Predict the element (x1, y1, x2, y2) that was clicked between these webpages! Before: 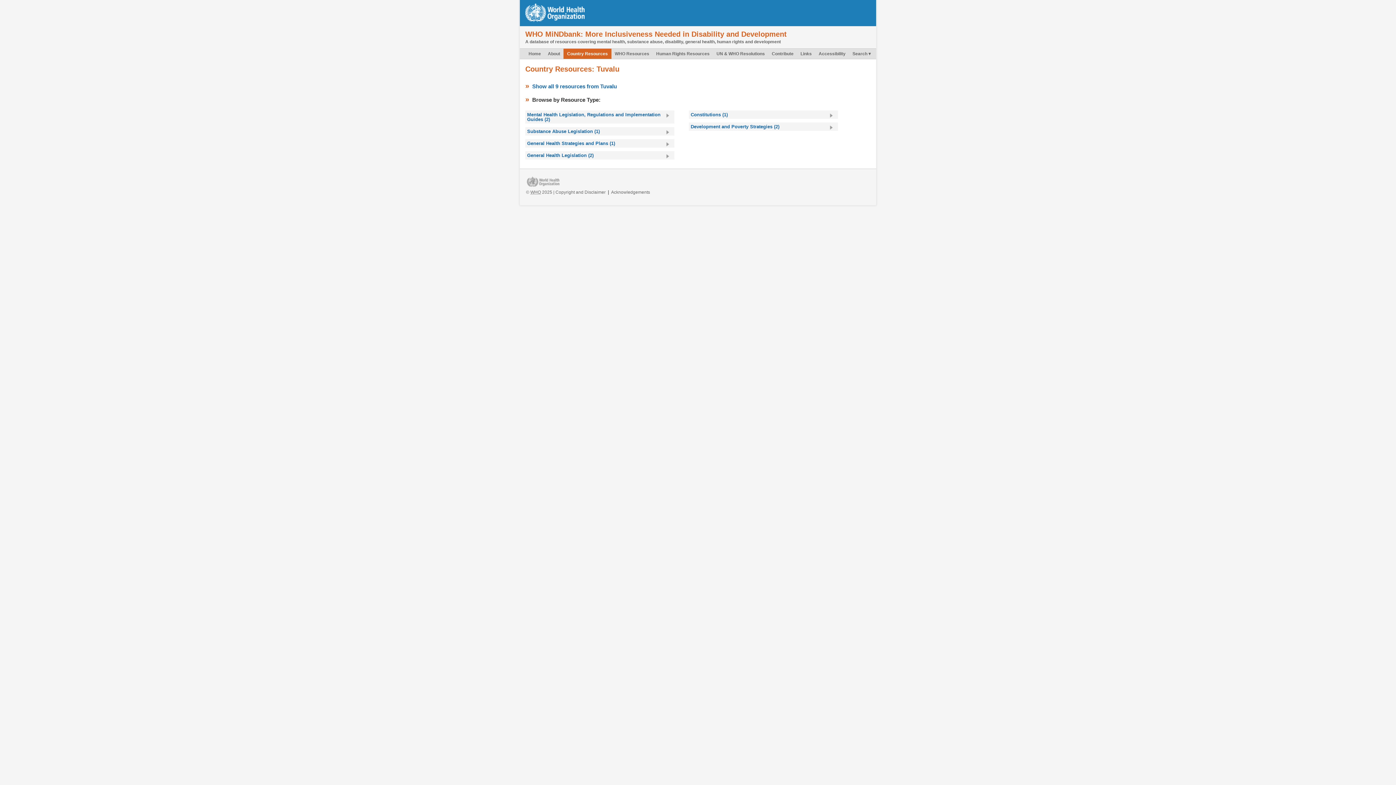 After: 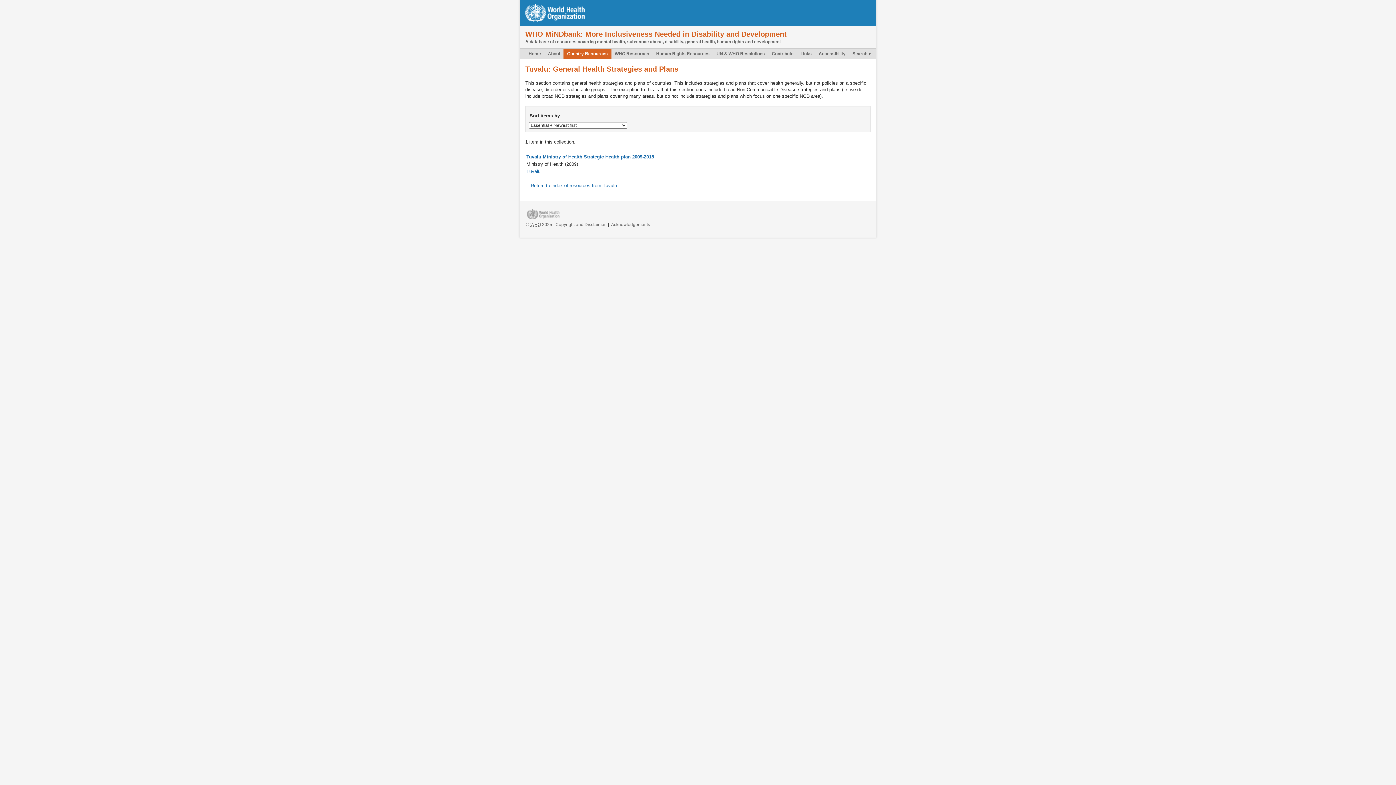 Action: label: General Health Strategies and Plans (1) bbox: (525, 139, 678, 147)